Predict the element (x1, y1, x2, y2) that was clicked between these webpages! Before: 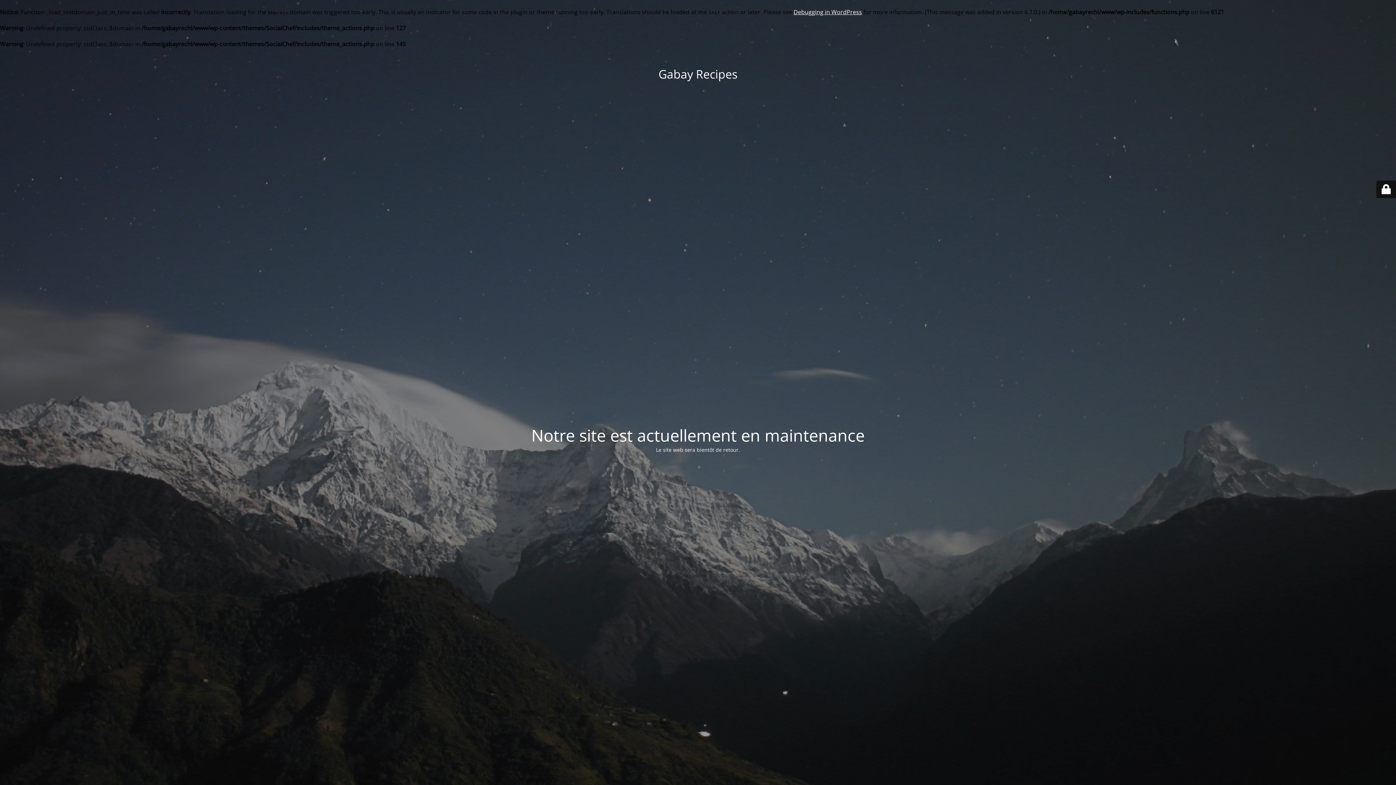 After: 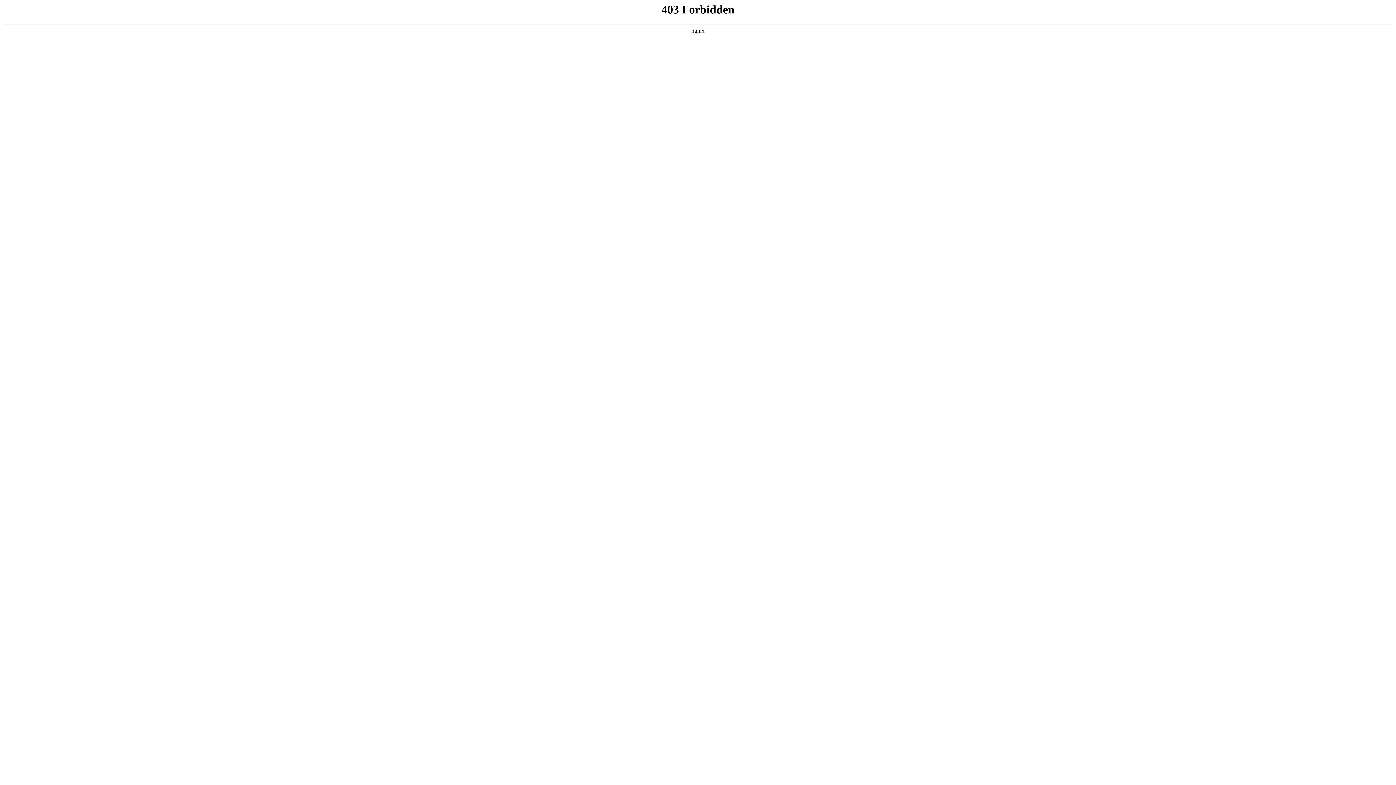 Action: bbox: (793, 8, 862, 16) label: Debugging in WordPress